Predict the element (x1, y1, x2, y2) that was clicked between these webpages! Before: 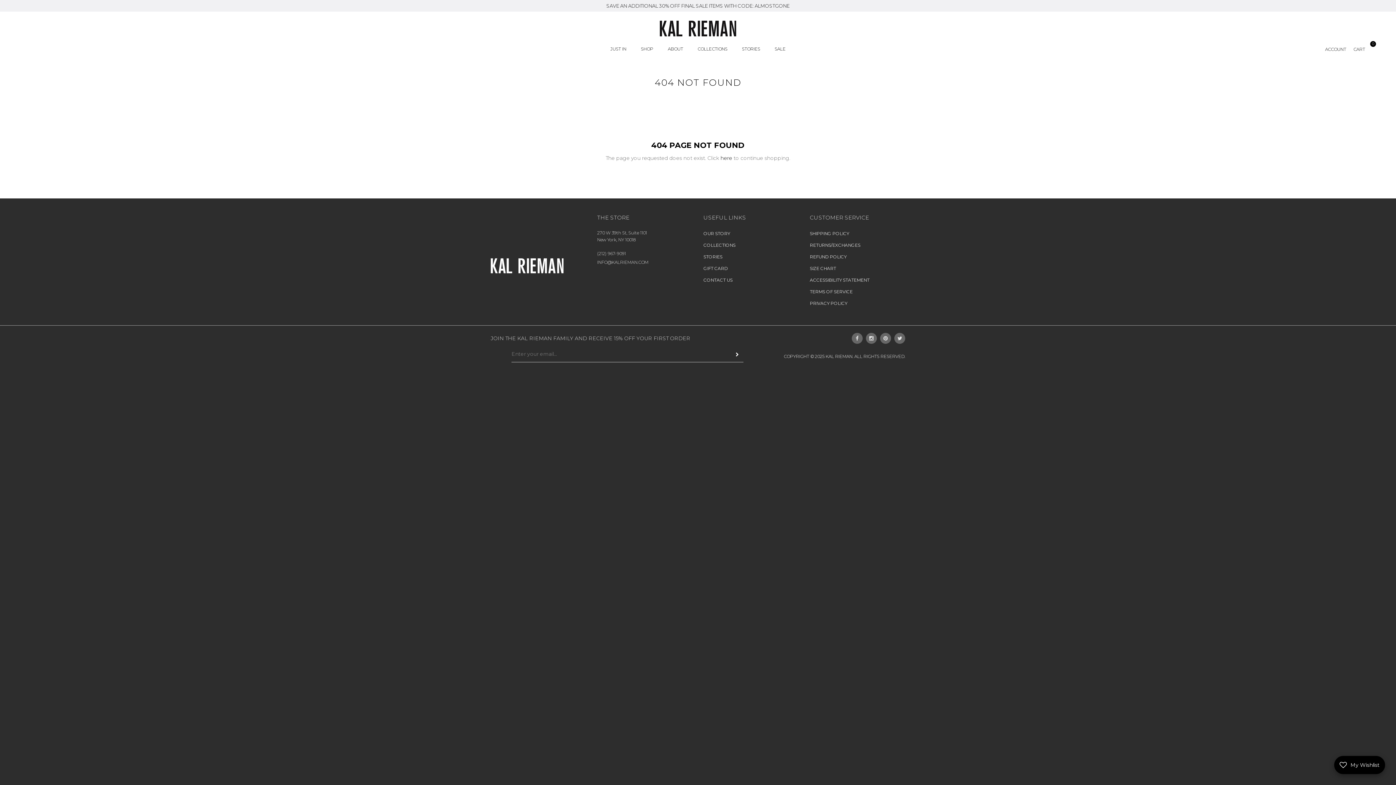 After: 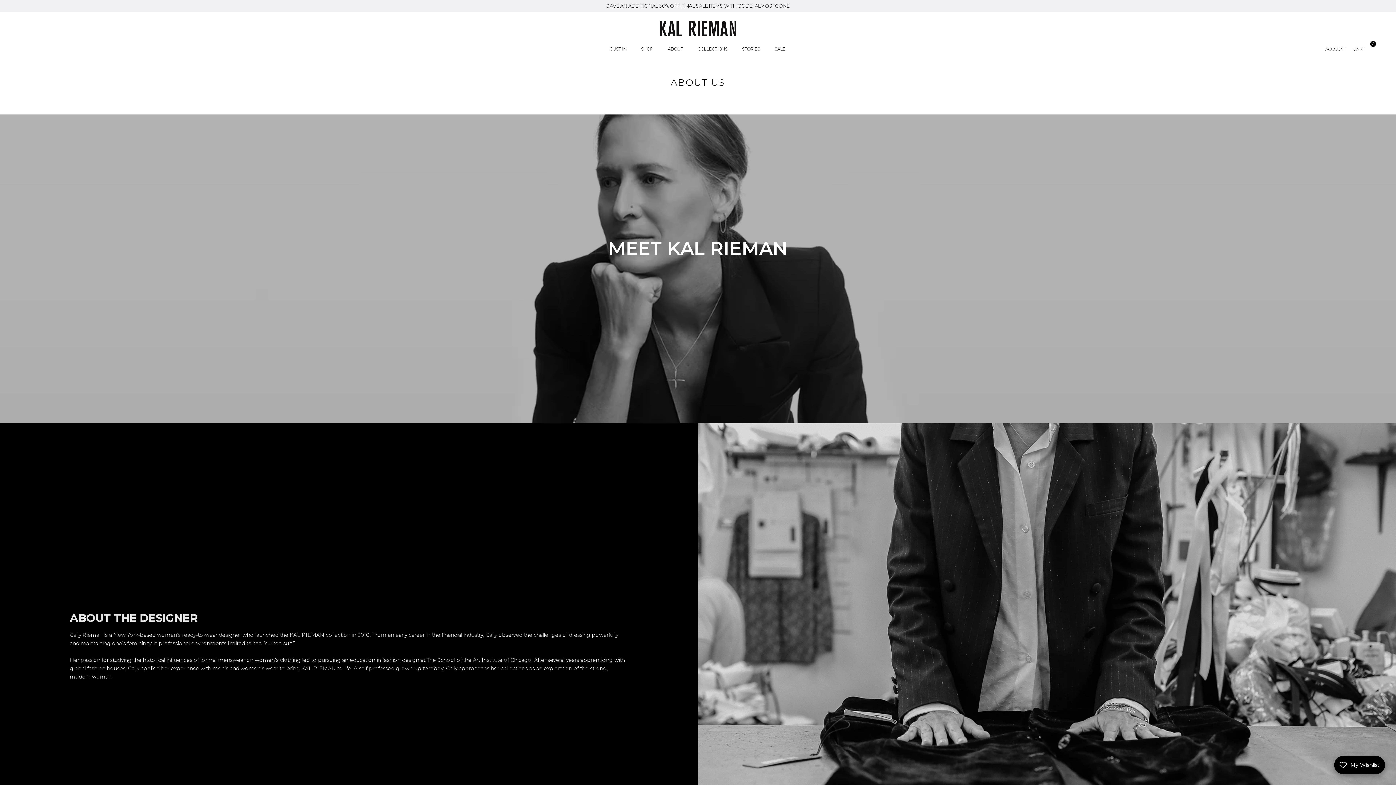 Action: bbox: (660, 39, 690, 58) label: ABOUT